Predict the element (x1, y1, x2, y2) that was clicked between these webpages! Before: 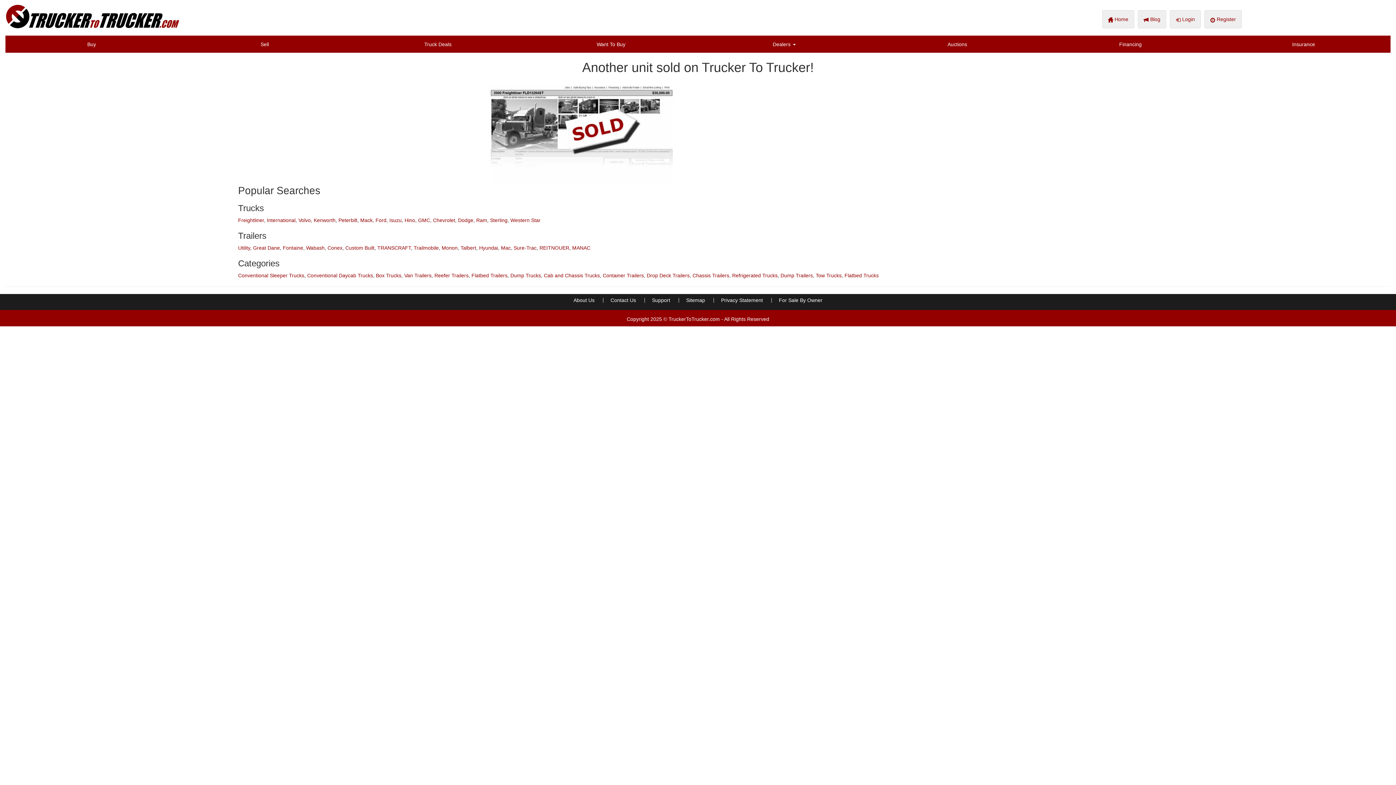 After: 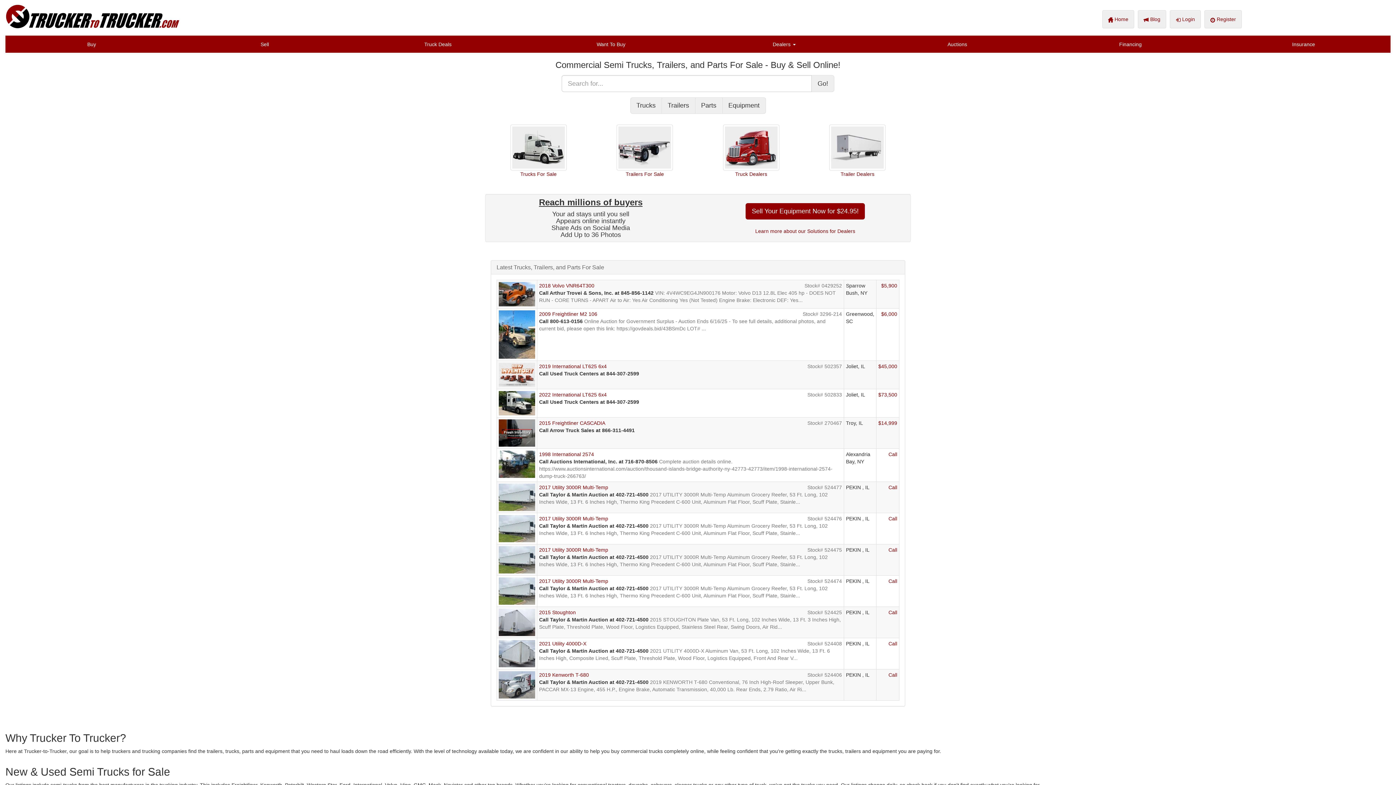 Action: bbox: (5, 0, 186, 18)